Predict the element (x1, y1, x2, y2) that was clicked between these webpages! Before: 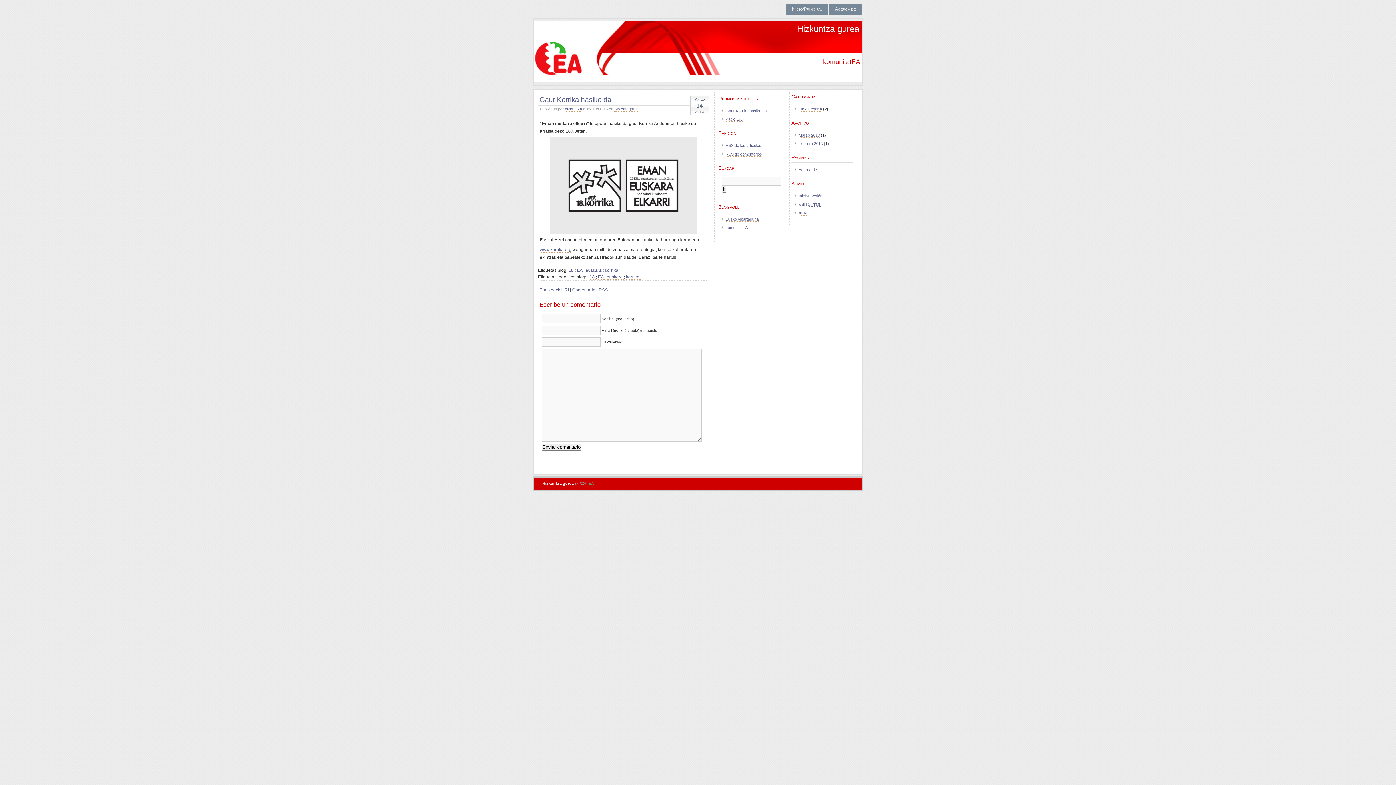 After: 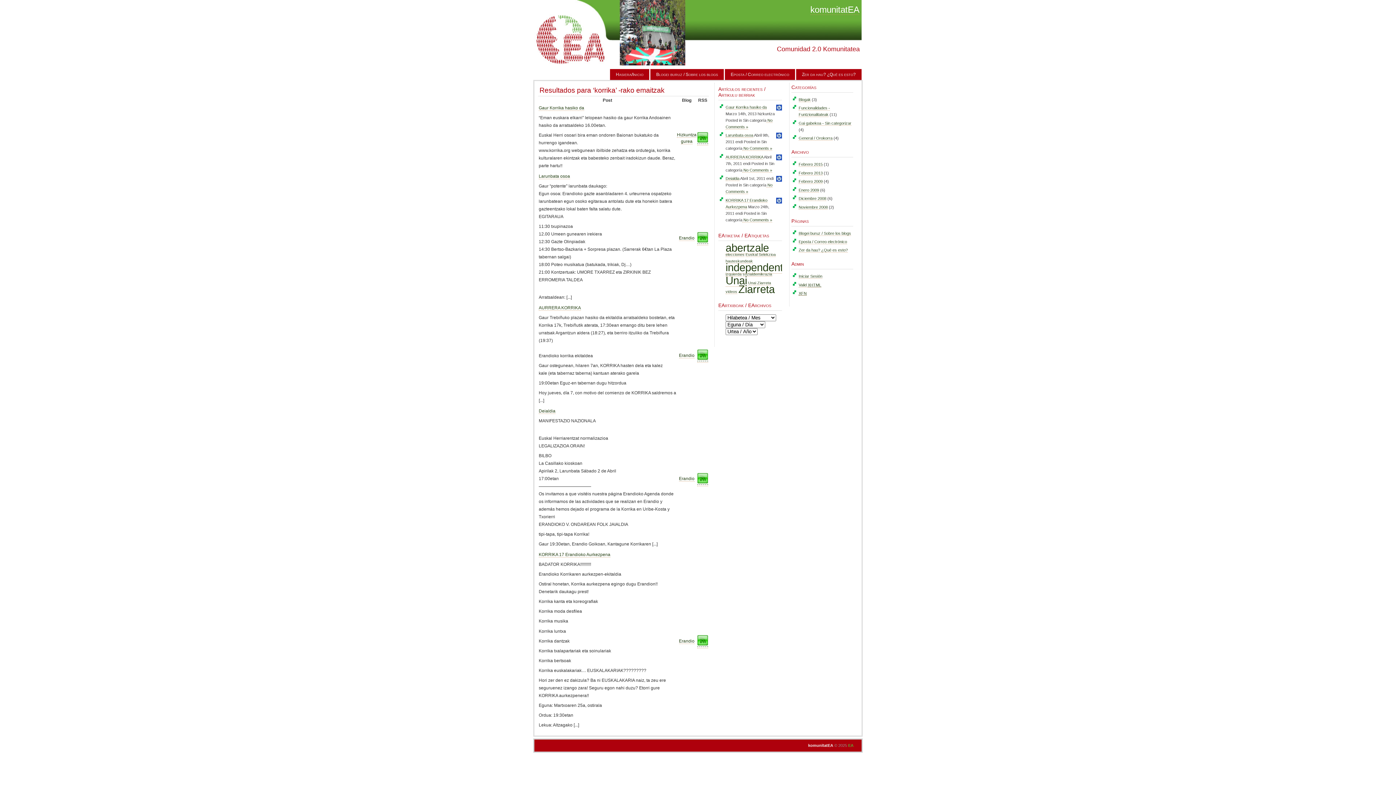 Action: label: korrika  bbox: (626, 274, 640, 280)